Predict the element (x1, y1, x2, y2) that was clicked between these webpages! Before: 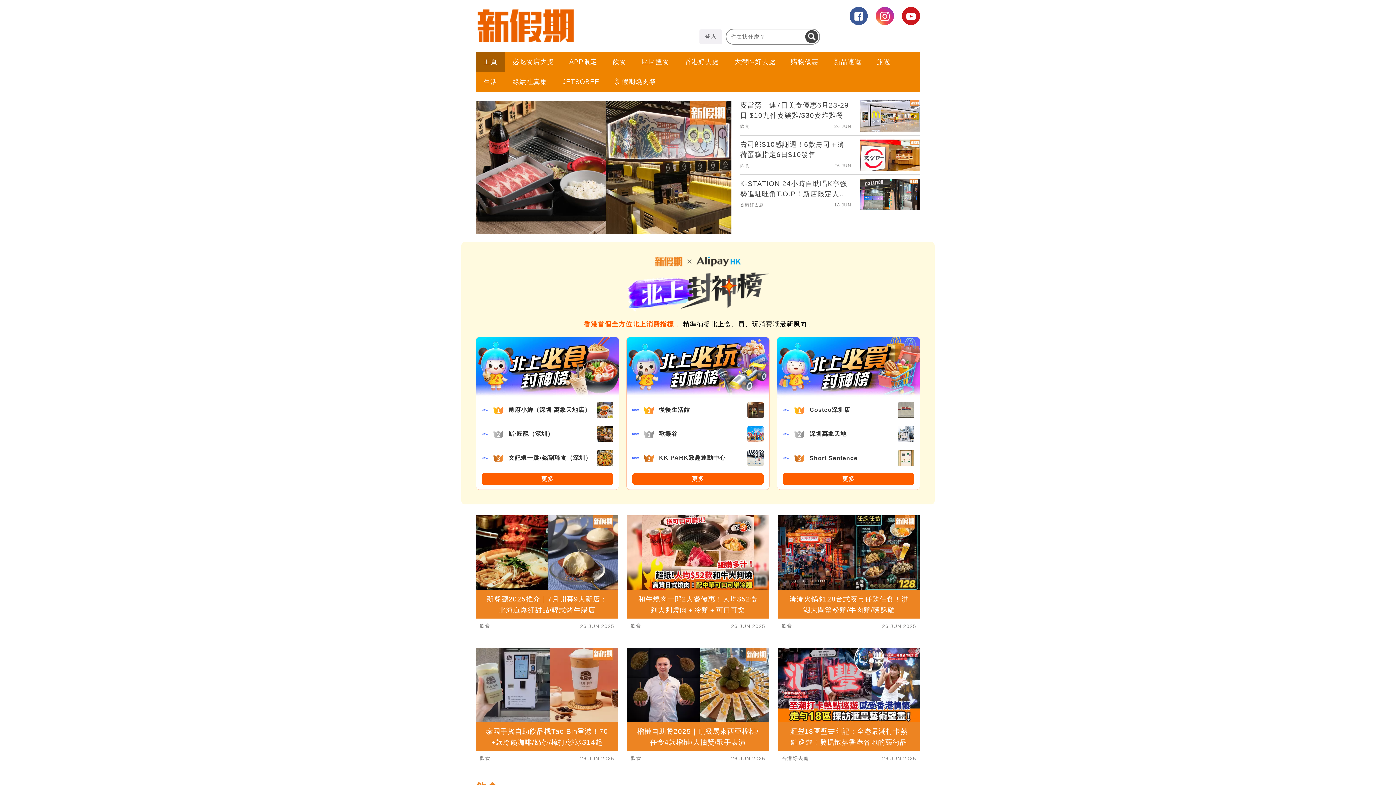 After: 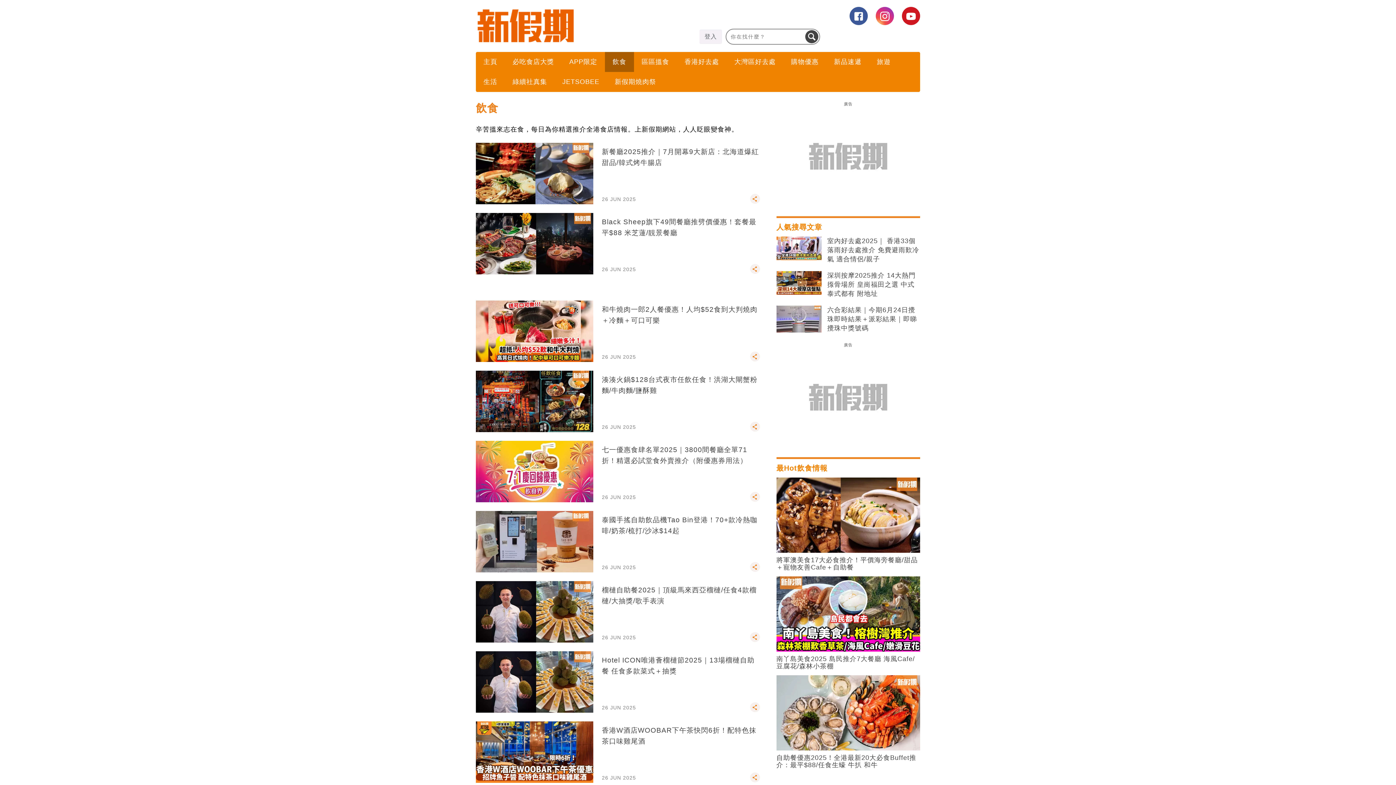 Action: bbox: (740, 124, 749, 128) label: 飲食